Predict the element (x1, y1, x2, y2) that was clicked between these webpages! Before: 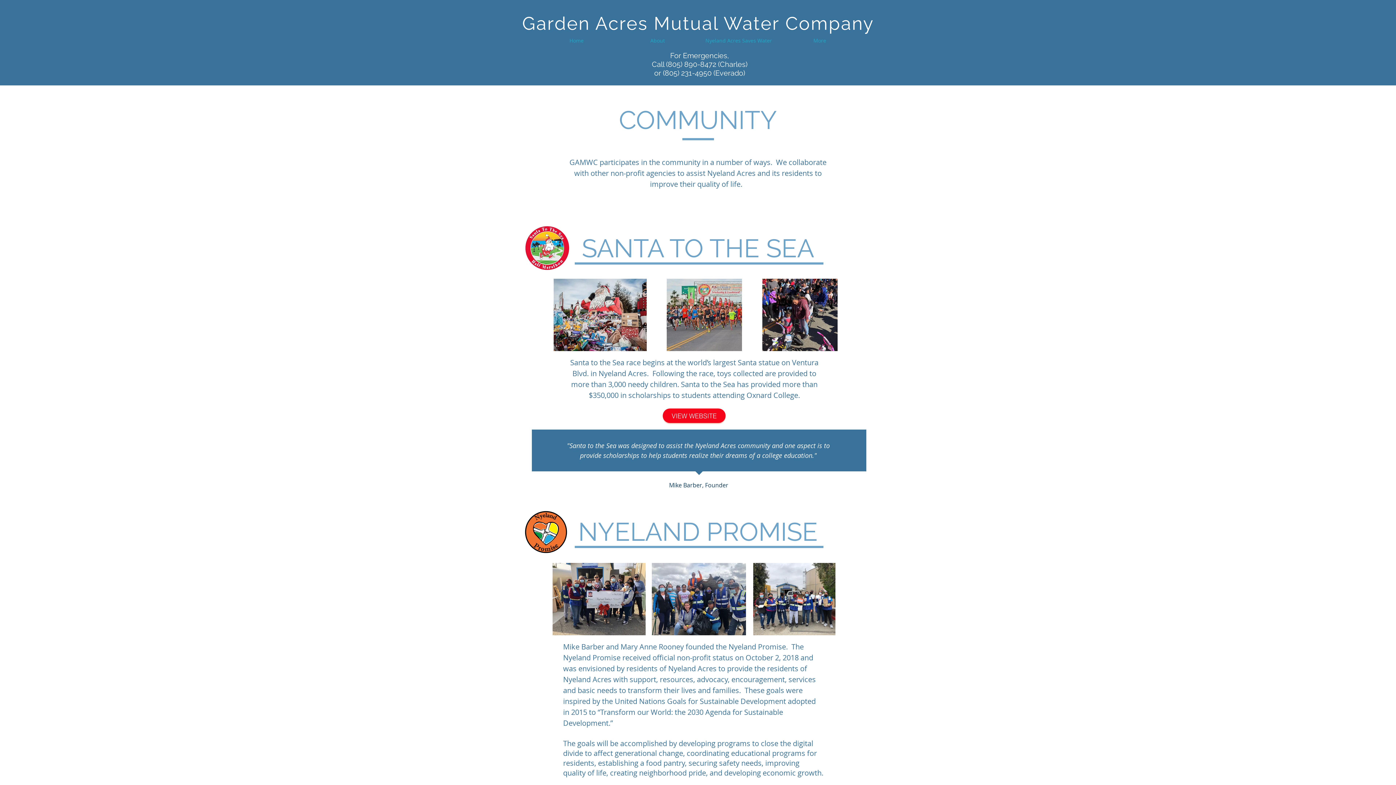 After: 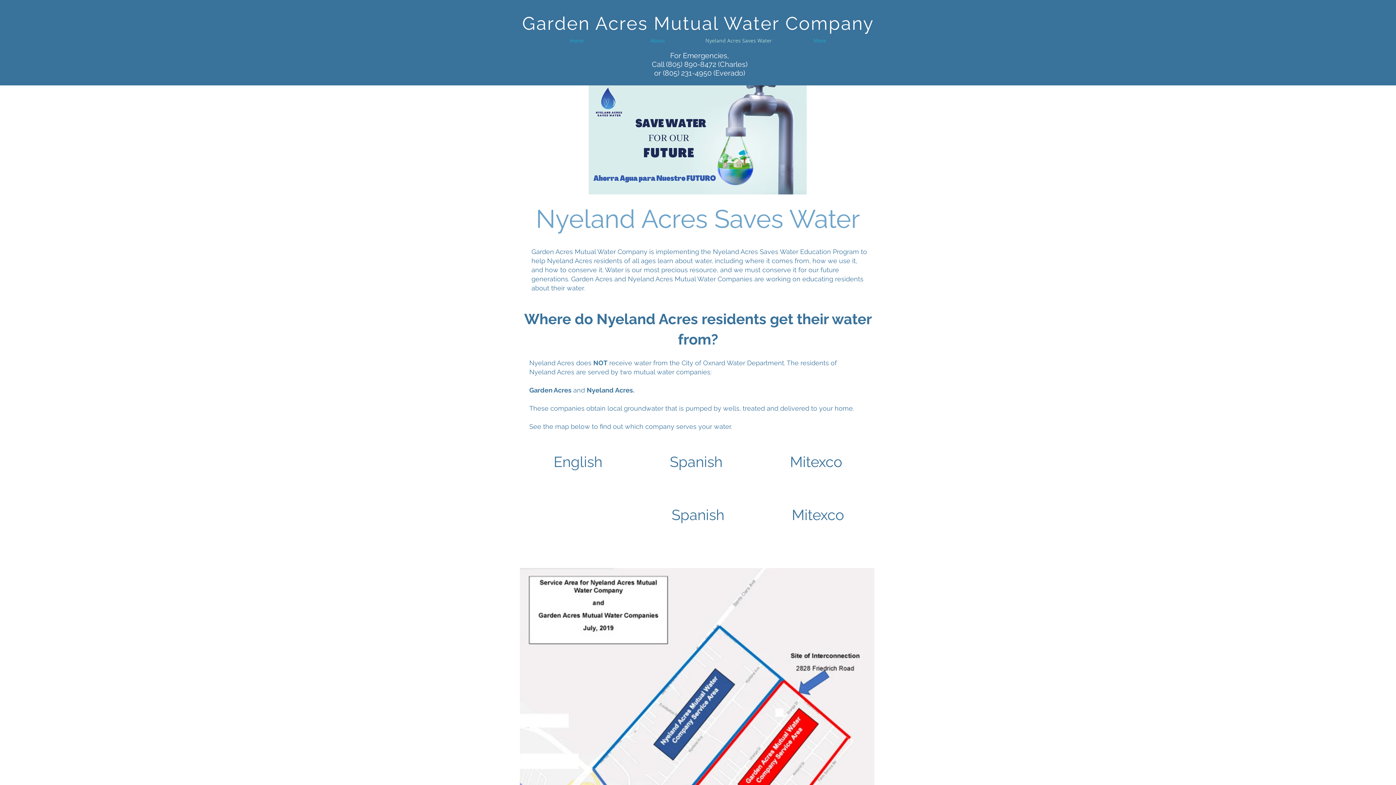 Action: bbox: (698, 34, 779, 47) label: Nyeland Acres Saves Water